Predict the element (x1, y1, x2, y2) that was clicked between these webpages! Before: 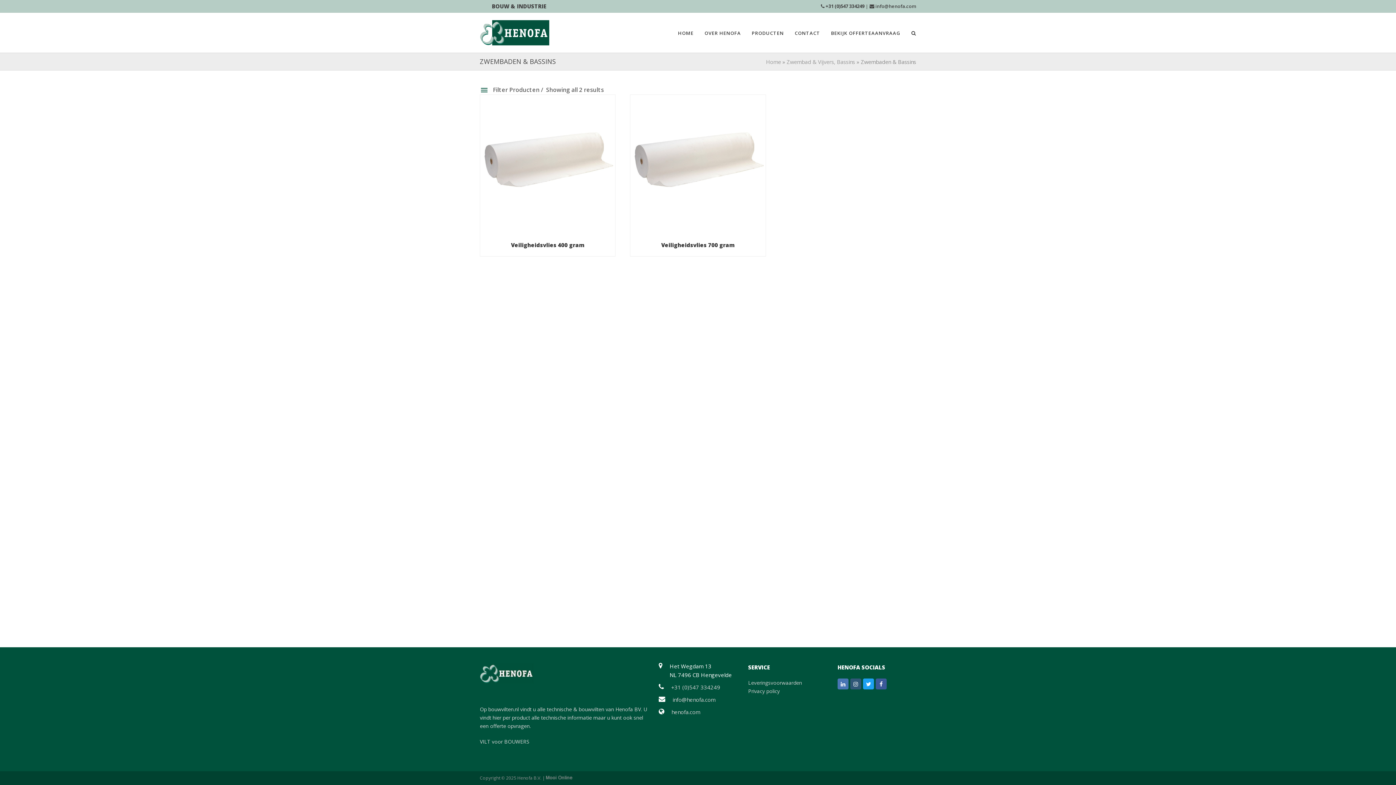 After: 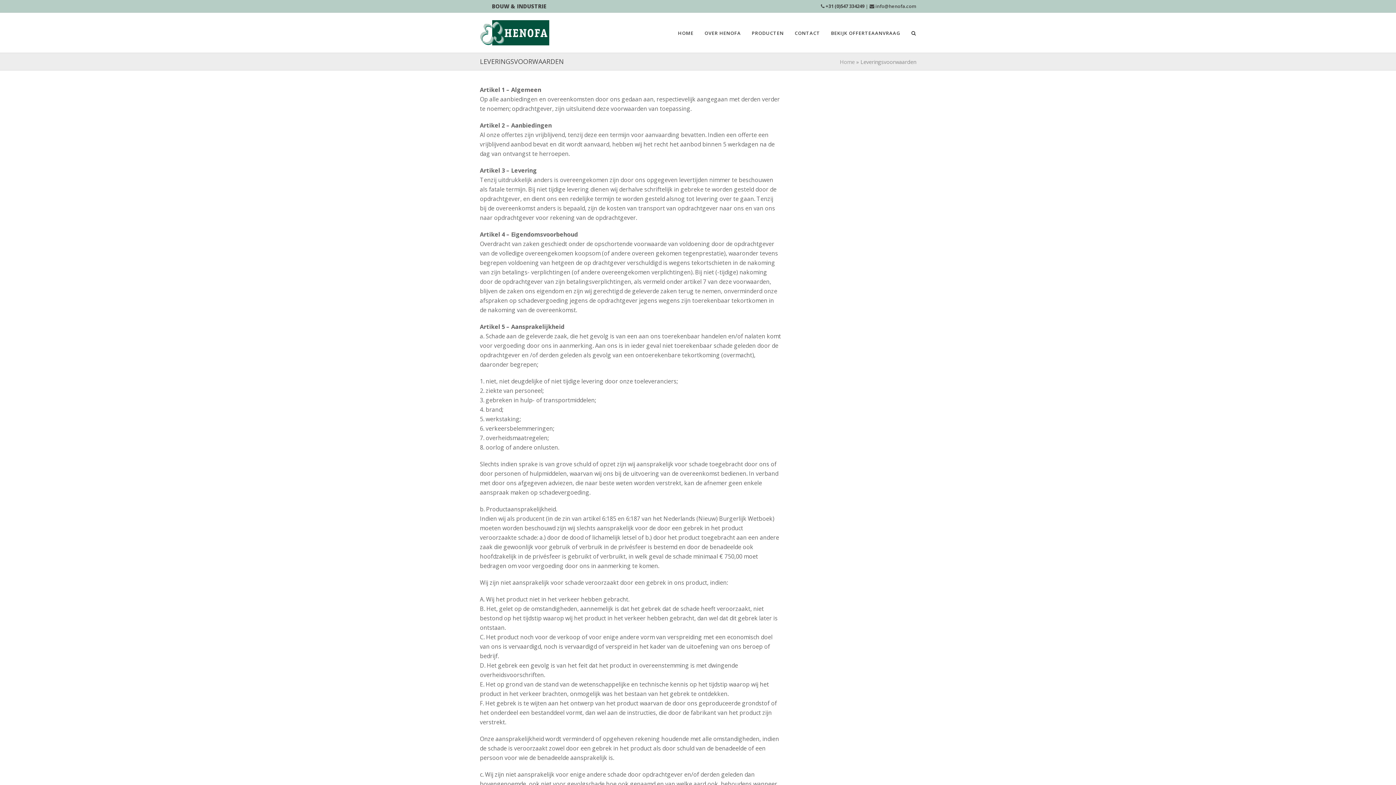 Action: label: Leveringsvoorwaarden bbox: (748, 679, 802, 686)